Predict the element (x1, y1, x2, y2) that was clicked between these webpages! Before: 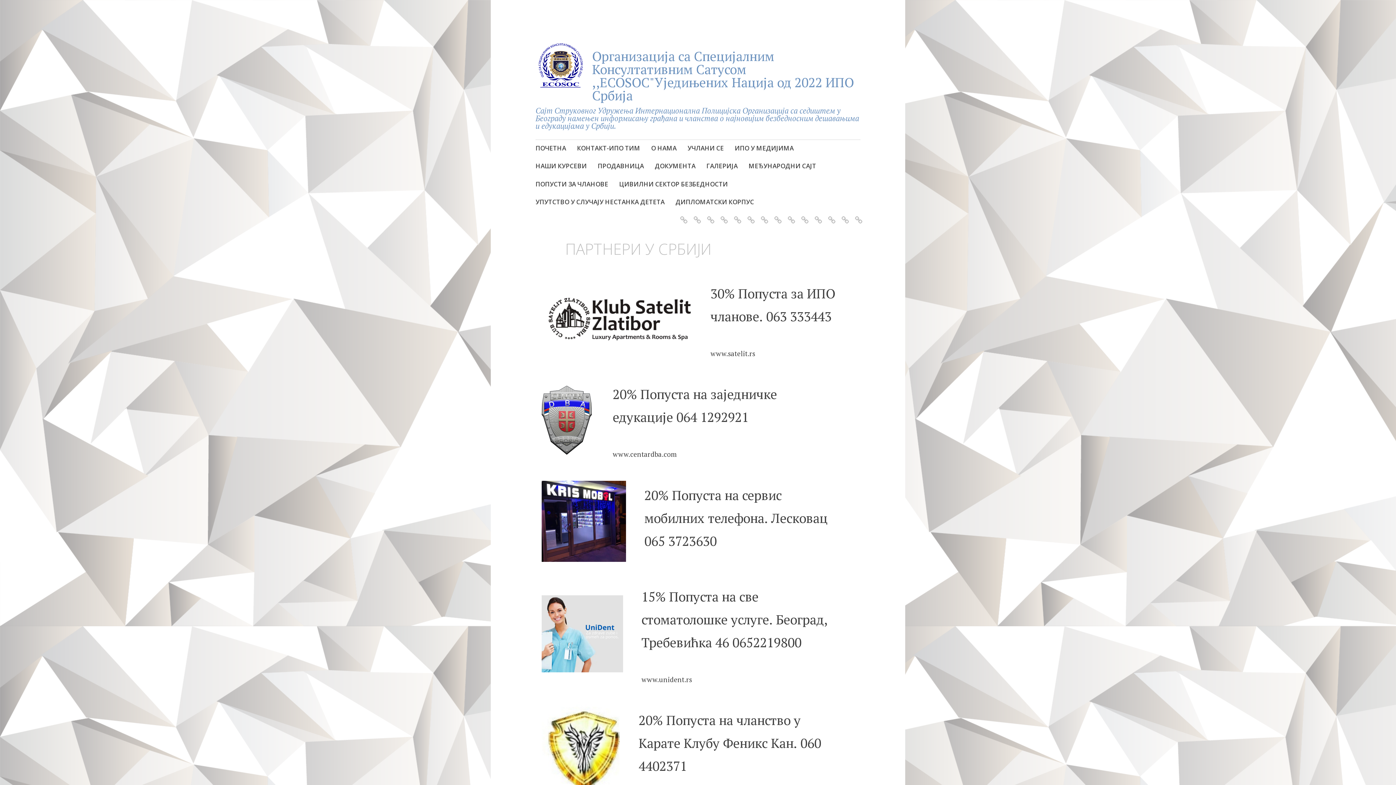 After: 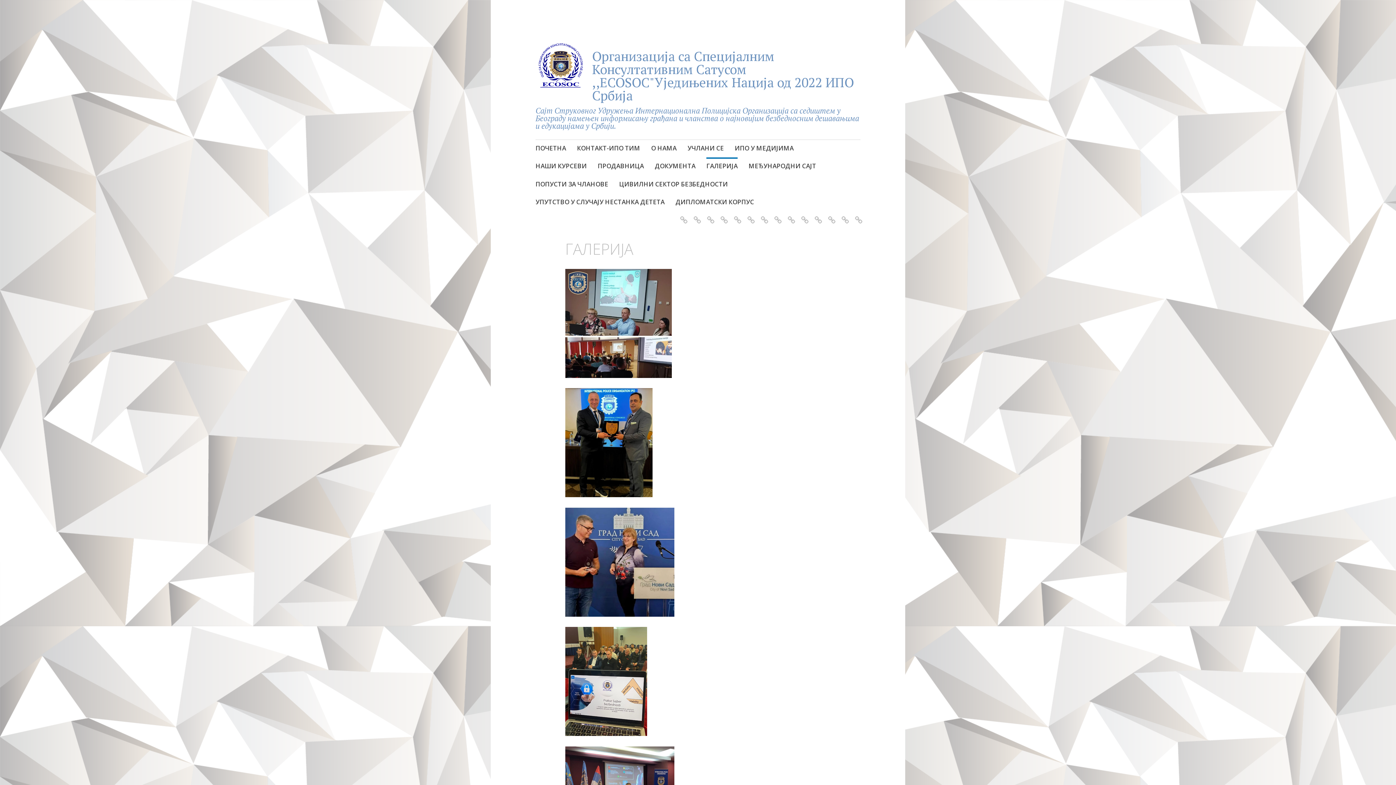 Action: bbox: (706, 157, 737, 176) label: ГАЛЕРИЈА